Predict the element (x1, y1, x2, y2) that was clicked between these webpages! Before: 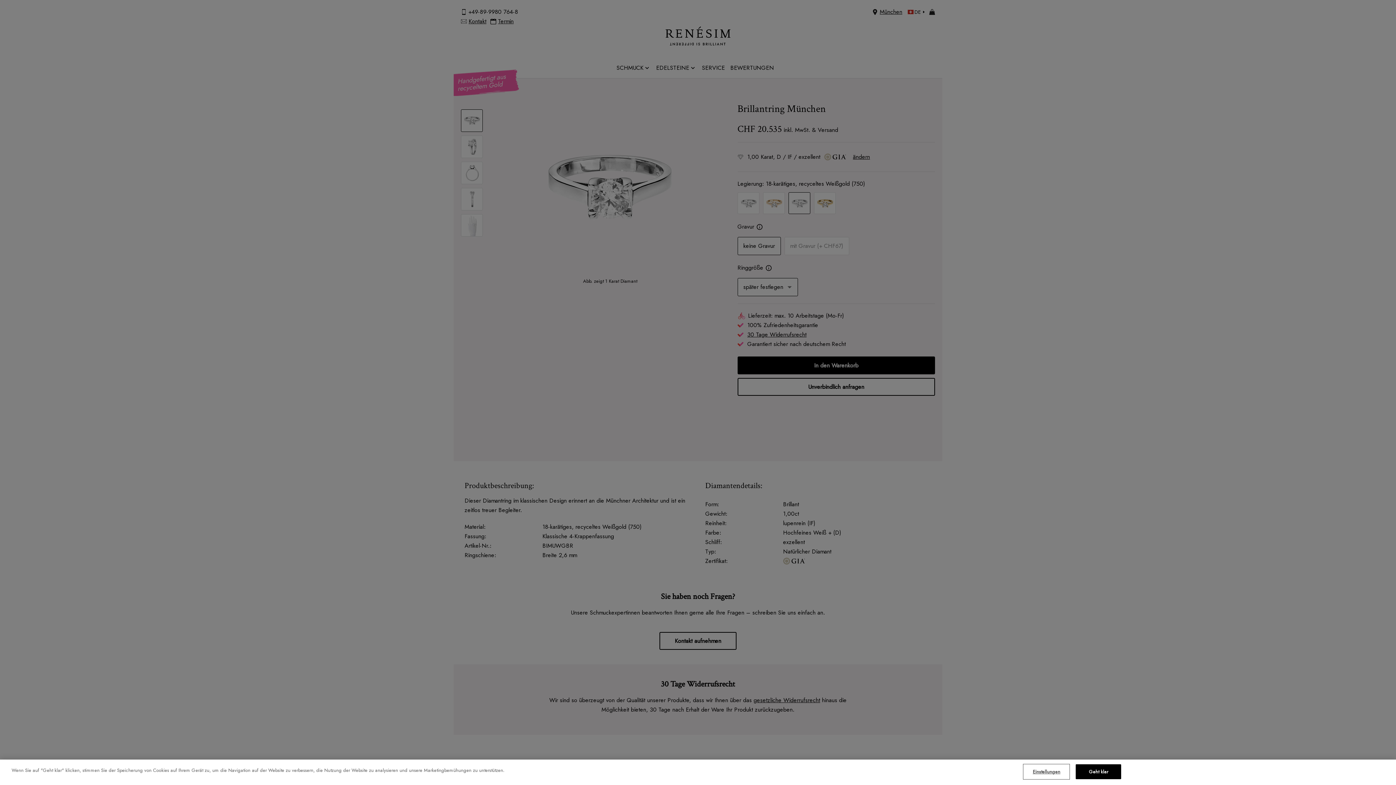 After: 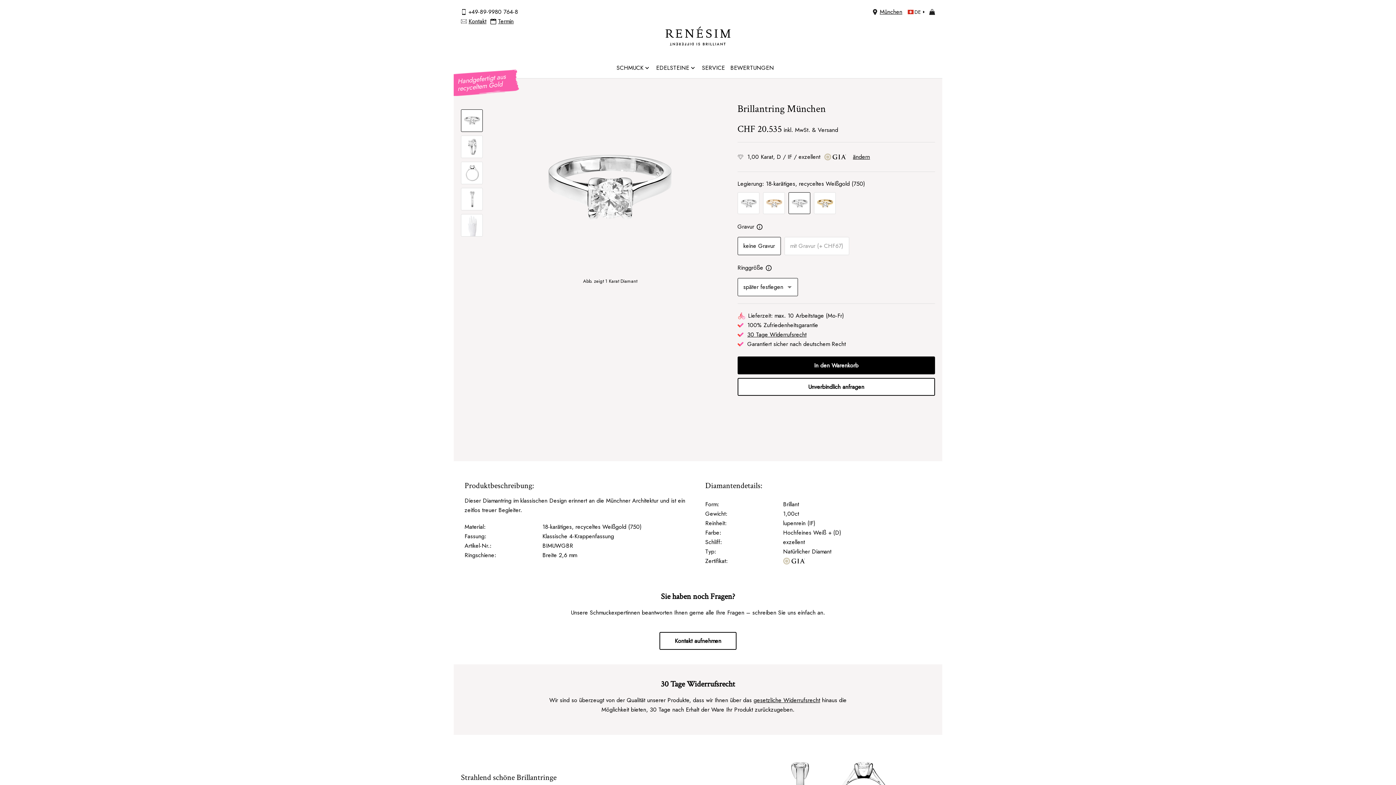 Action: label: Geht klar bbox: (1076, 764, 1121, 779)